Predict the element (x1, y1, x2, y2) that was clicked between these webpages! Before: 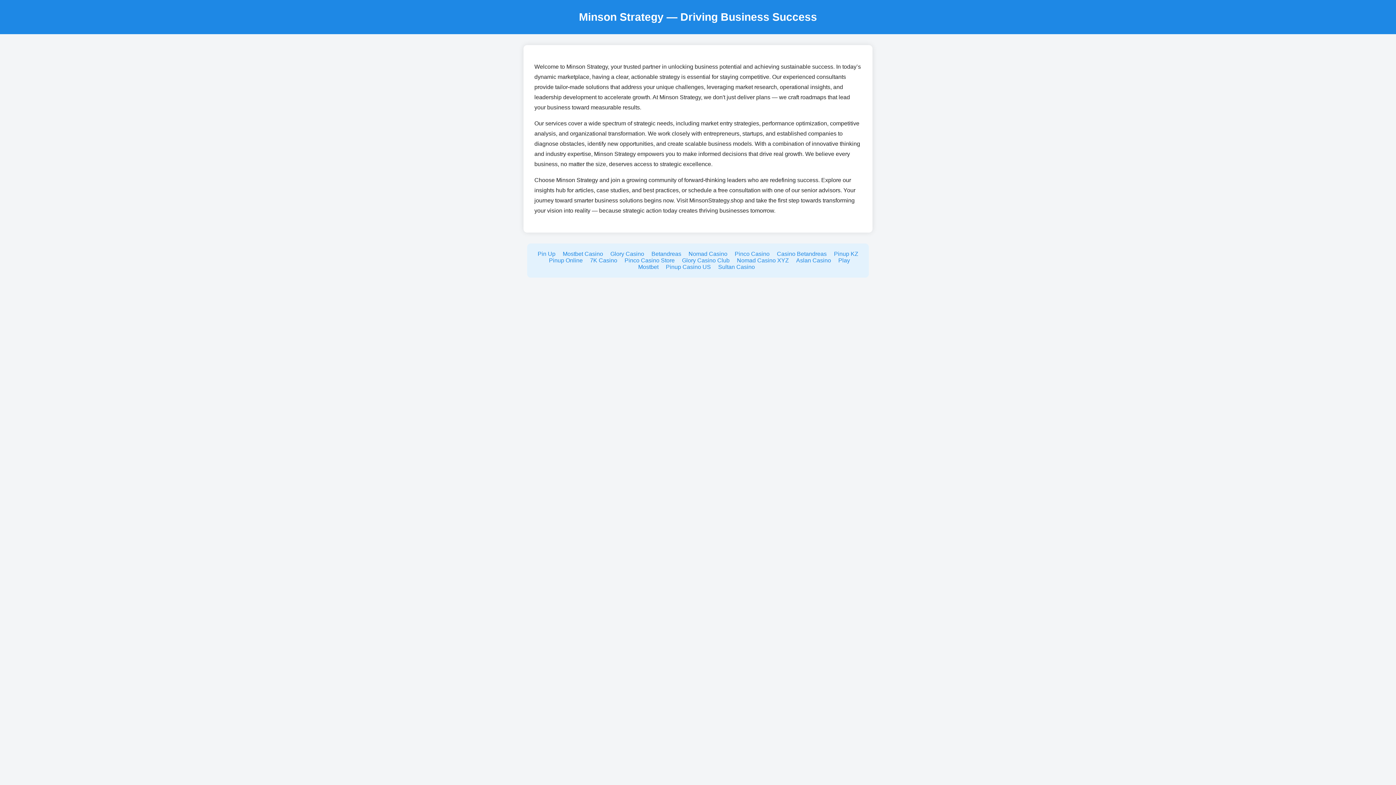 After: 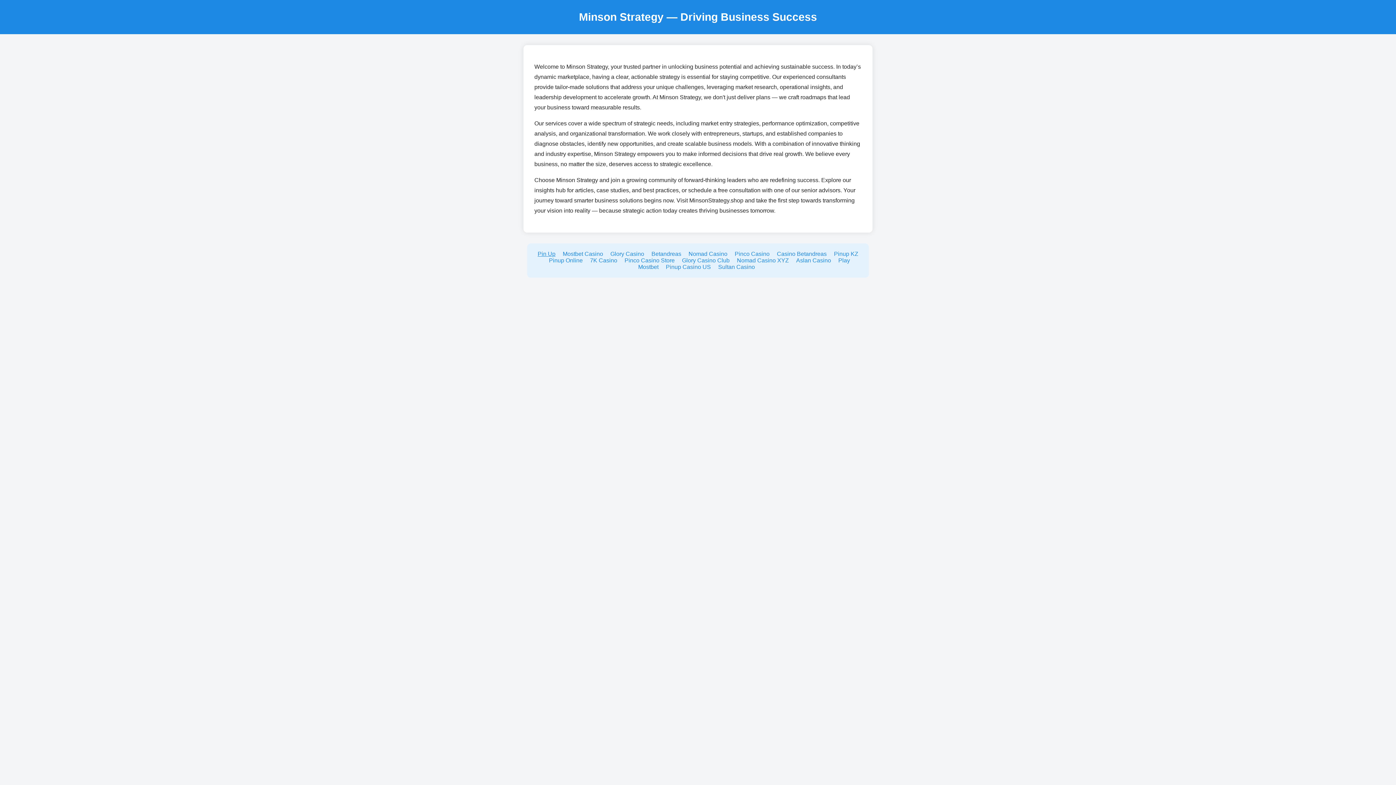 Action: bbox: (537, 250, 555, 257) label: Pin Up